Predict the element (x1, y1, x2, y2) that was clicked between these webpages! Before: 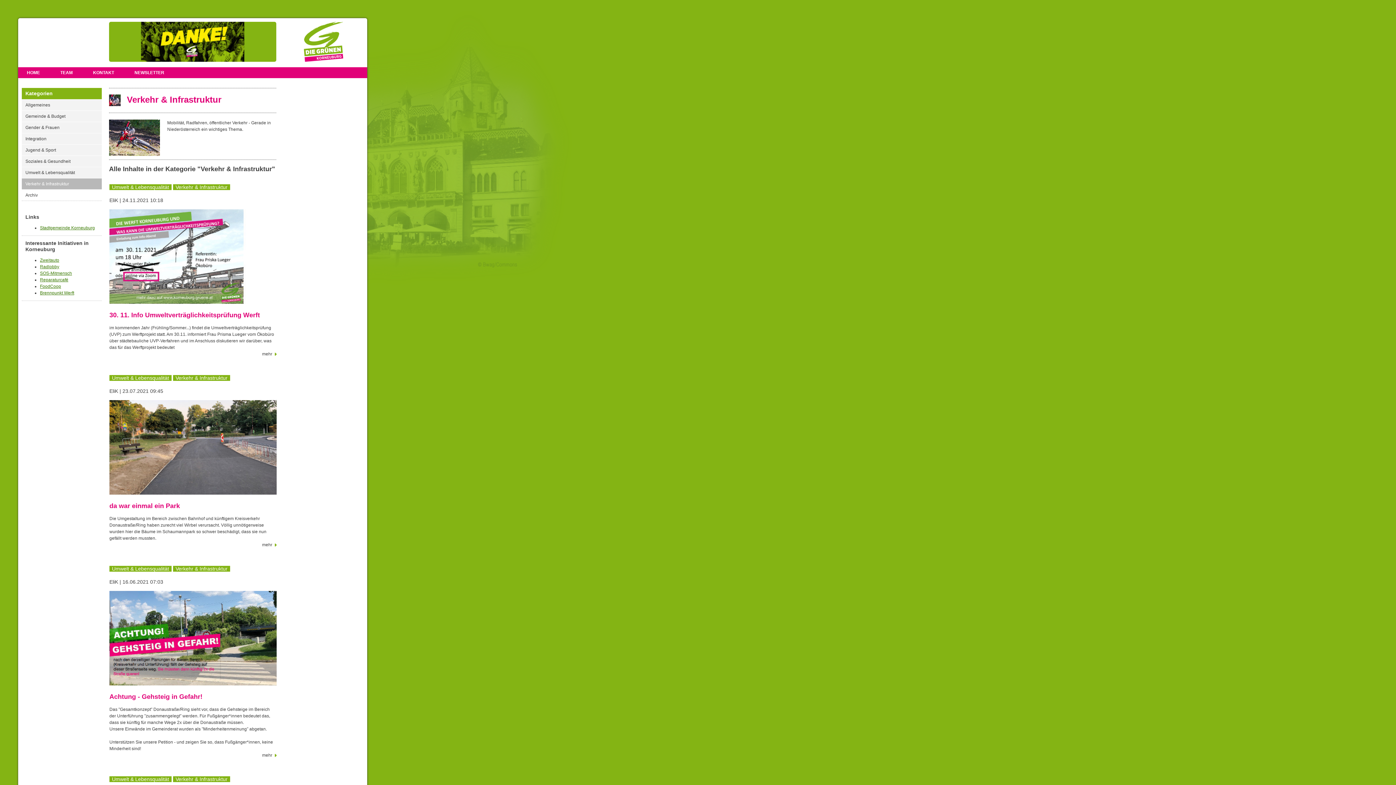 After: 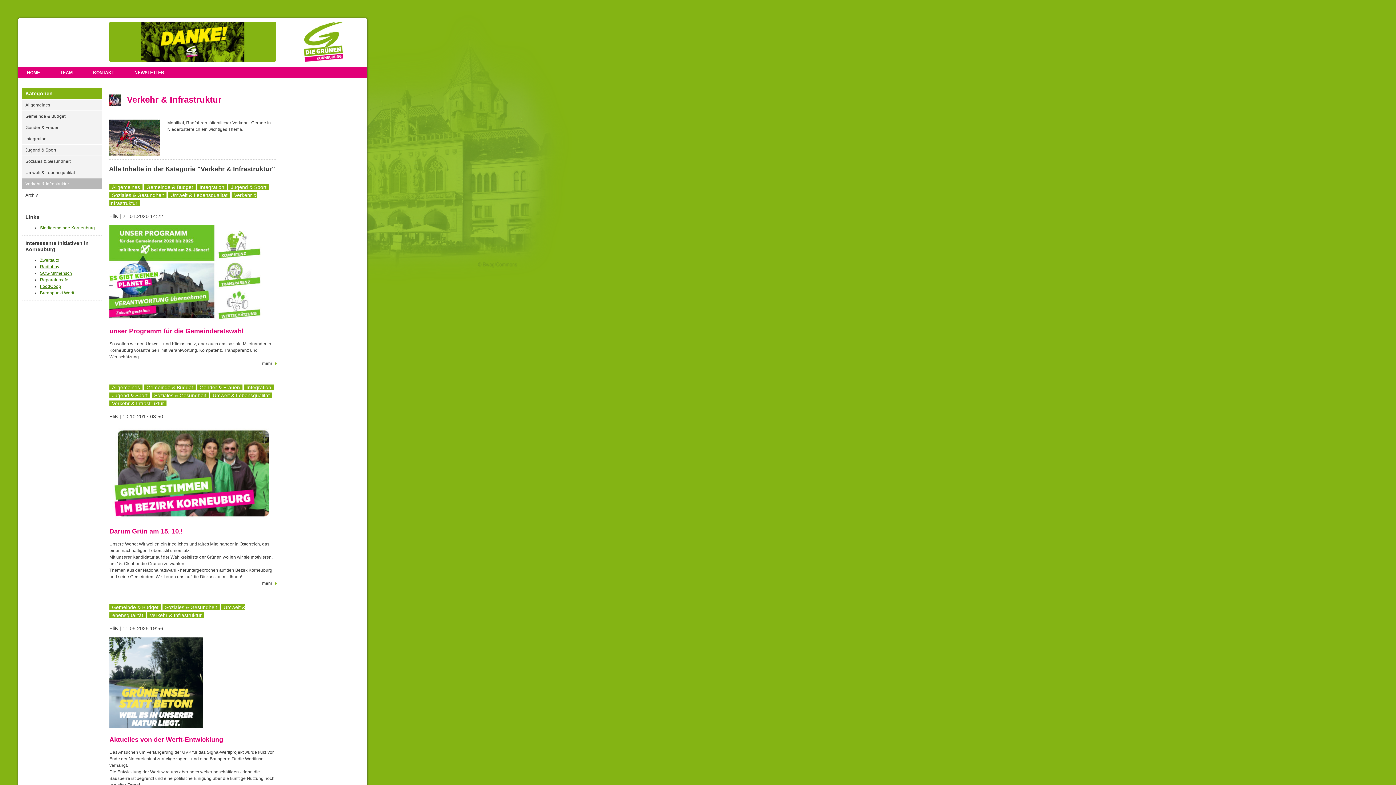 Action: bbox: (173, 566, 230, 572) label: Verkehr & Infrastruktur